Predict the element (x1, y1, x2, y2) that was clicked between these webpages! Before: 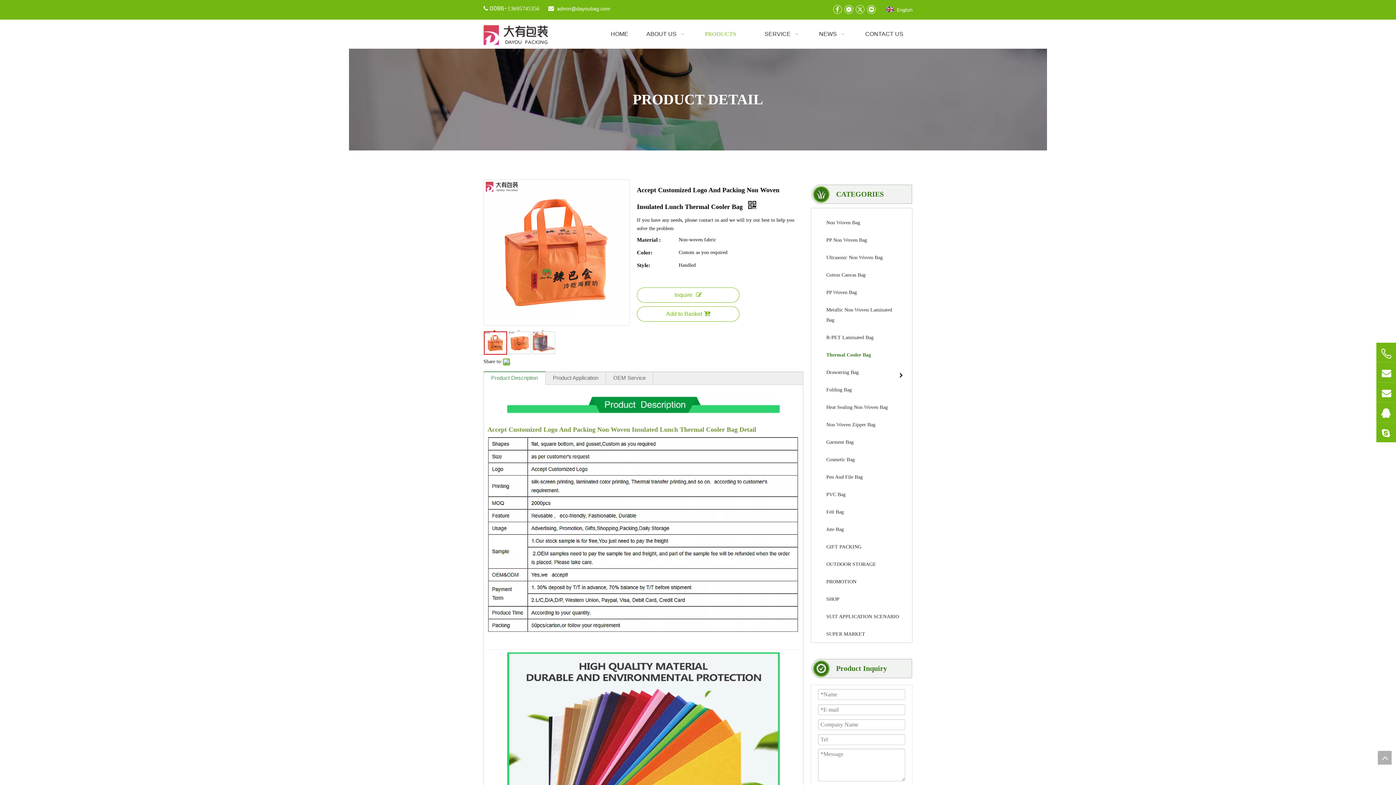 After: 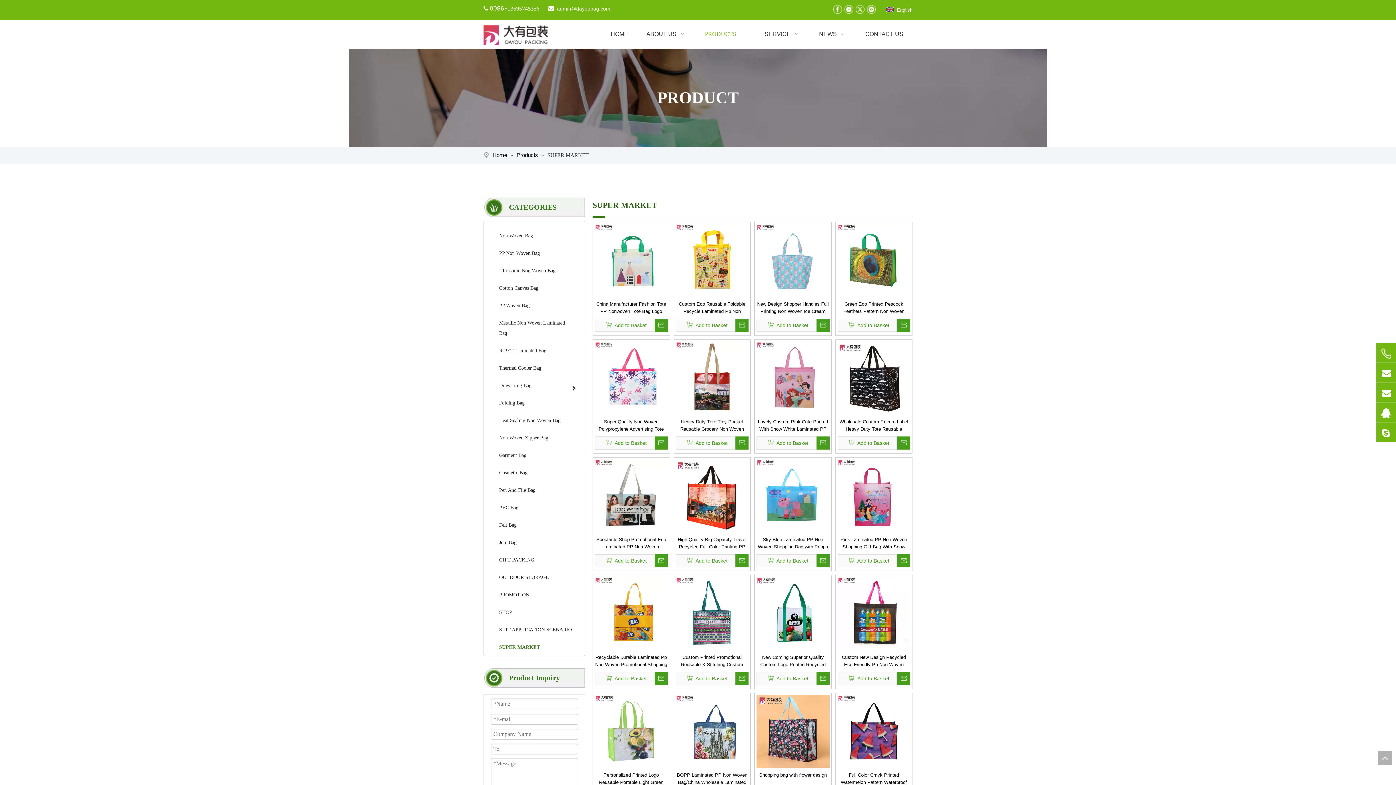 Action: bbox: (819, 625, 908, 642) label: SUPER MARKET